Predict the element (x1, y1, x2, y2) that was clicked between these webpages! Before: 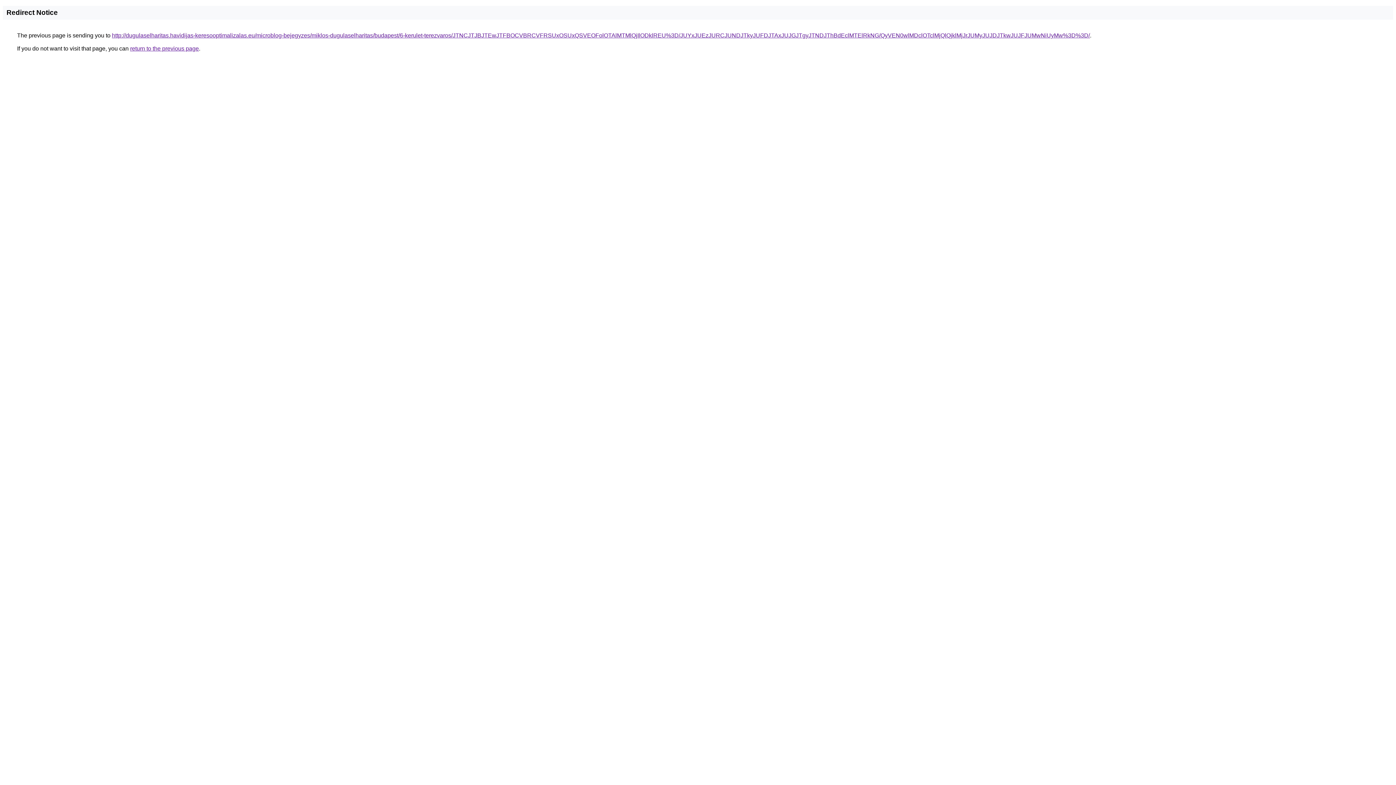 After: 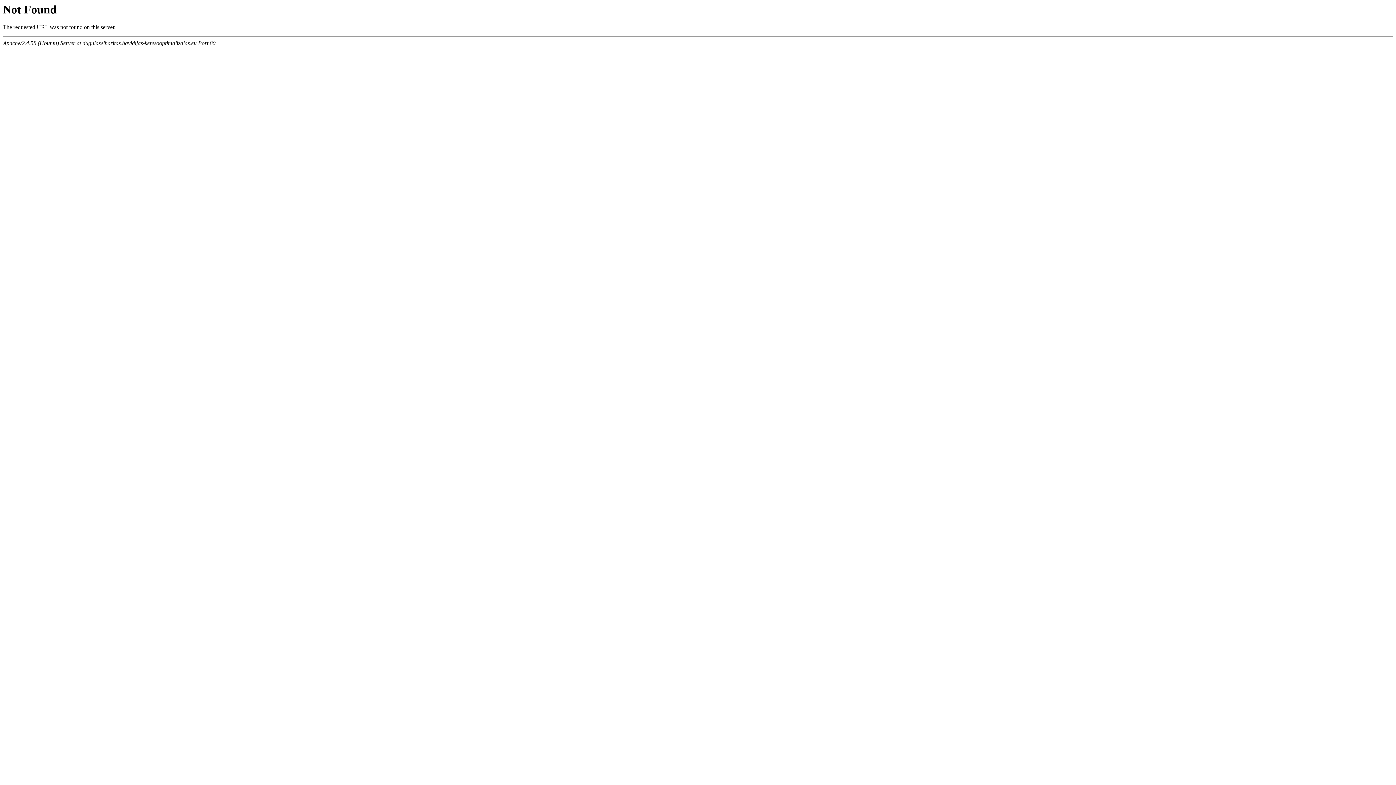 Action: label: http://dugulaselharitas.havidijas-keresooptimalizalas.eu/microblog-bejegyzes/miklos-dugulaselharitas/budapest/6-kerulet-terezvaros/JTNCJTJBJTEwJTFBOCVBRCVFRSUxOSUxQSVEOFolOTAlMTMlQjIlODklREU%3D/JUYxJUEzJURCJUNDJTkyJUFDJTAxJUJGJTgyJTNDJThBdEclMTElRkNG/QyVEN0wlMDclOTclMjQlQjklMjJrJUMyJUJDJTkwJUJFJUMwNiUyMw%3D%3D/ bbox: (112, 32, 1090, 38)